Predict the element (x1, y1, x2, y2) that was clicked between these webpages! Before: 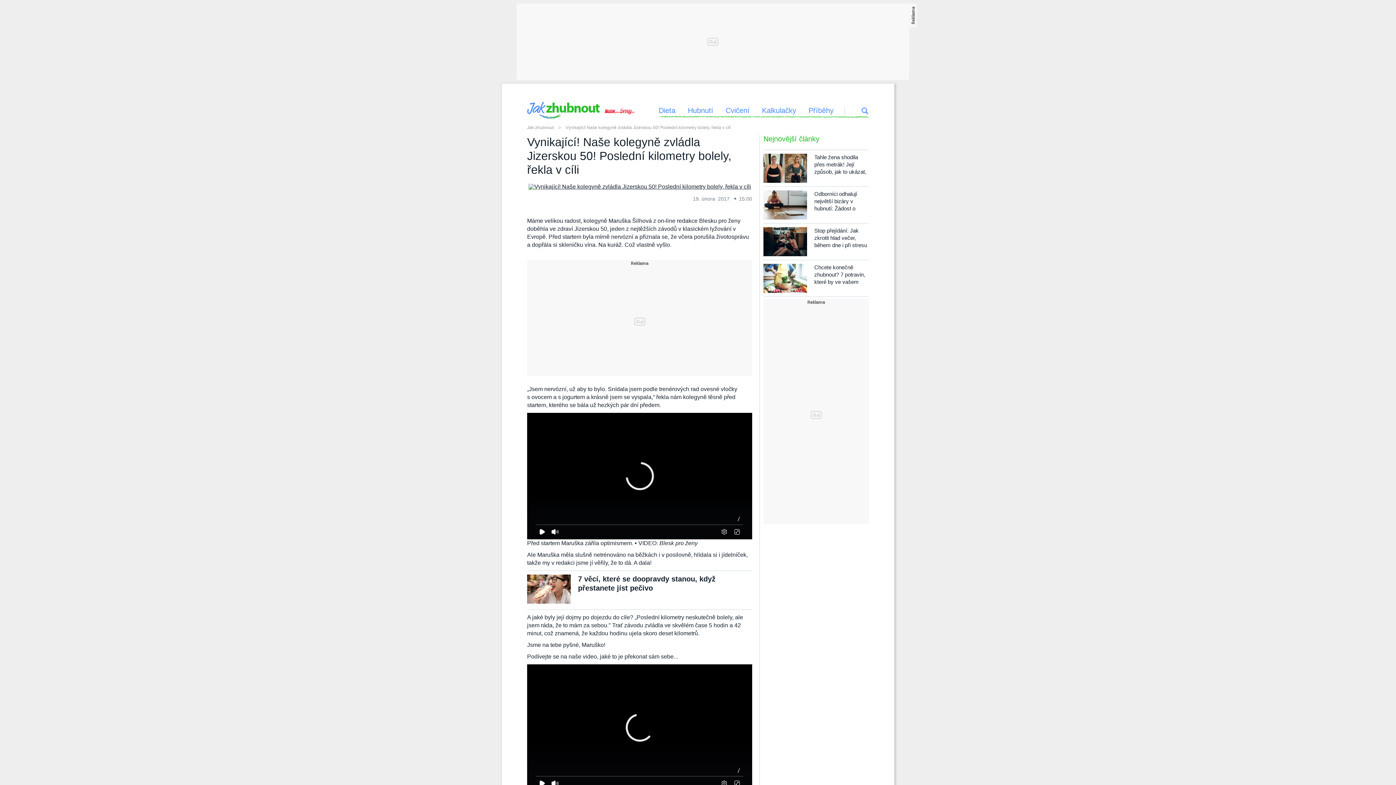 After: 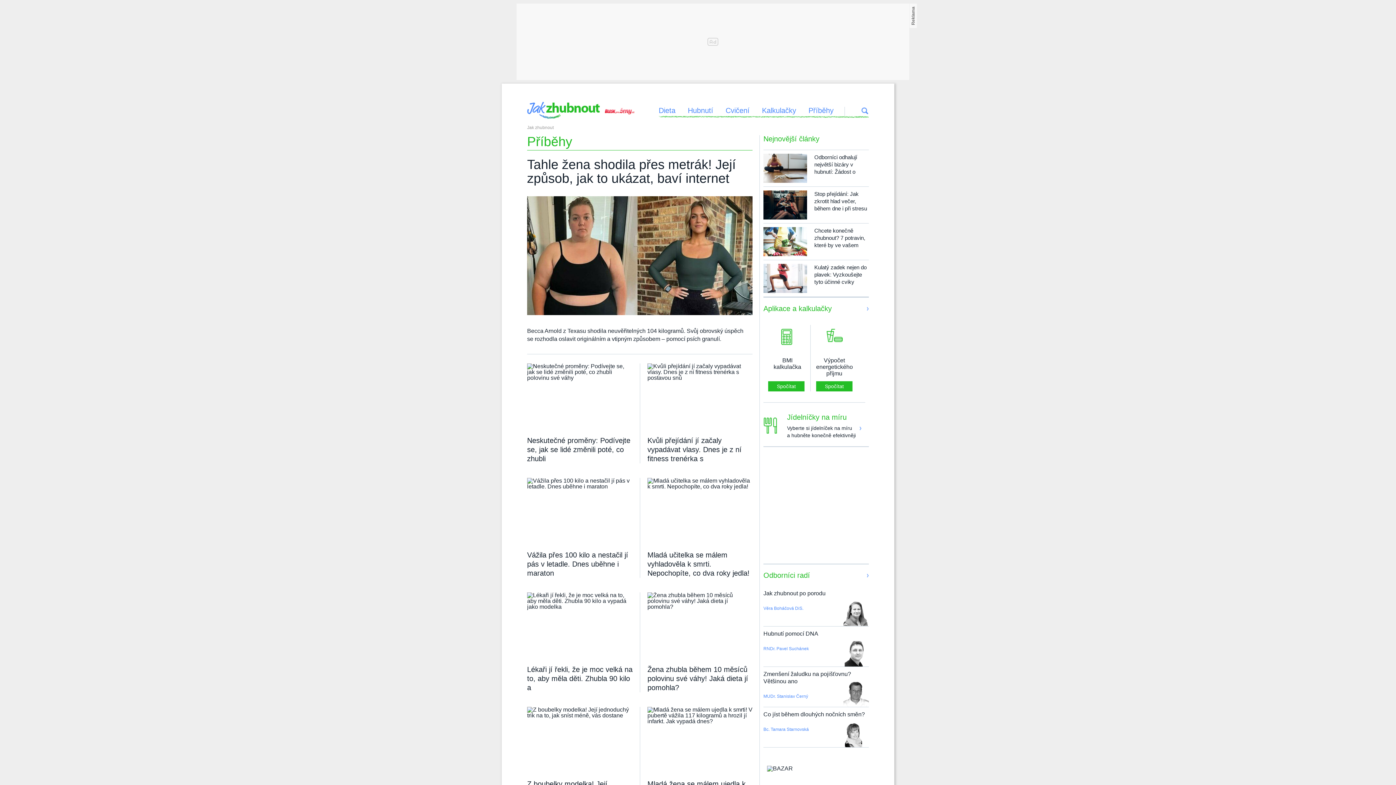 Action: bbox: (808, 106, 833, 114) label: Příběhy